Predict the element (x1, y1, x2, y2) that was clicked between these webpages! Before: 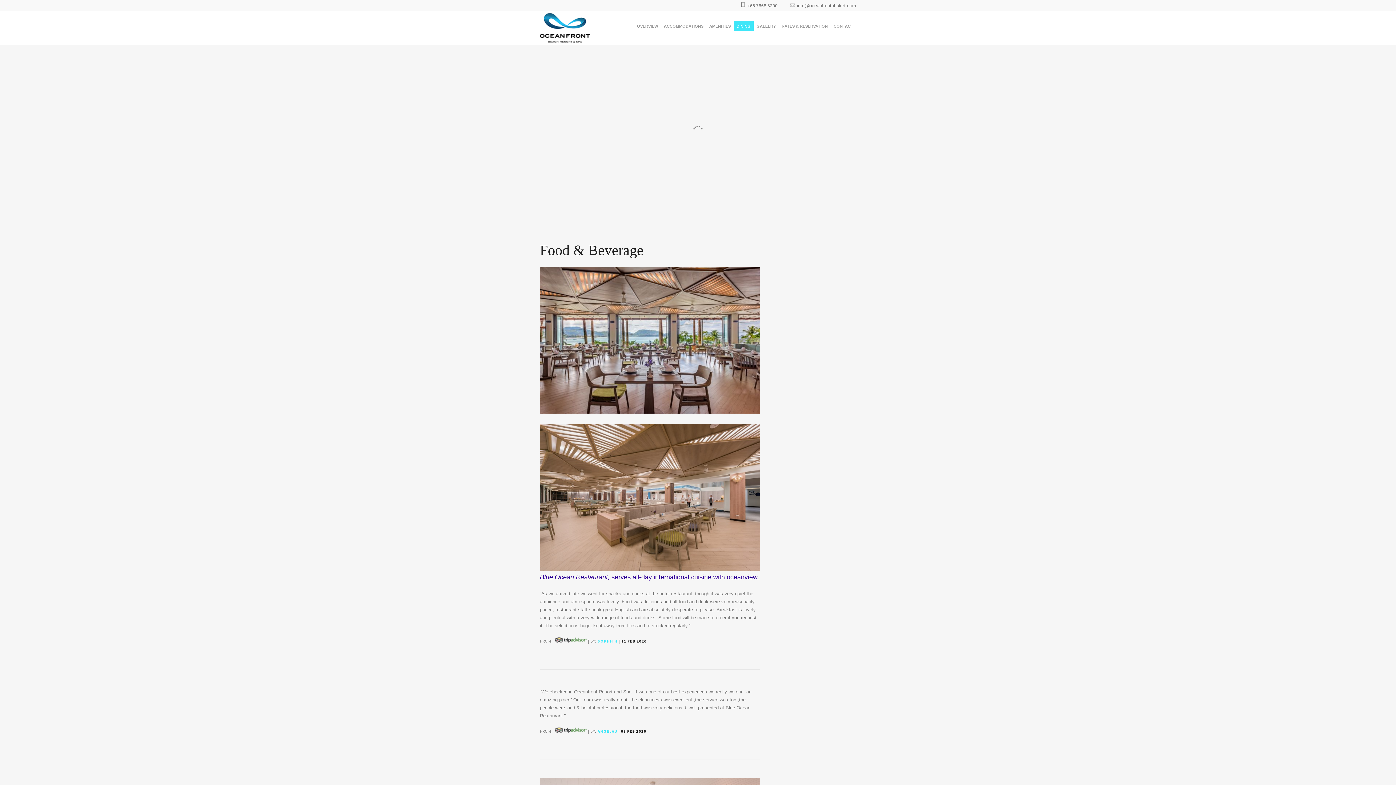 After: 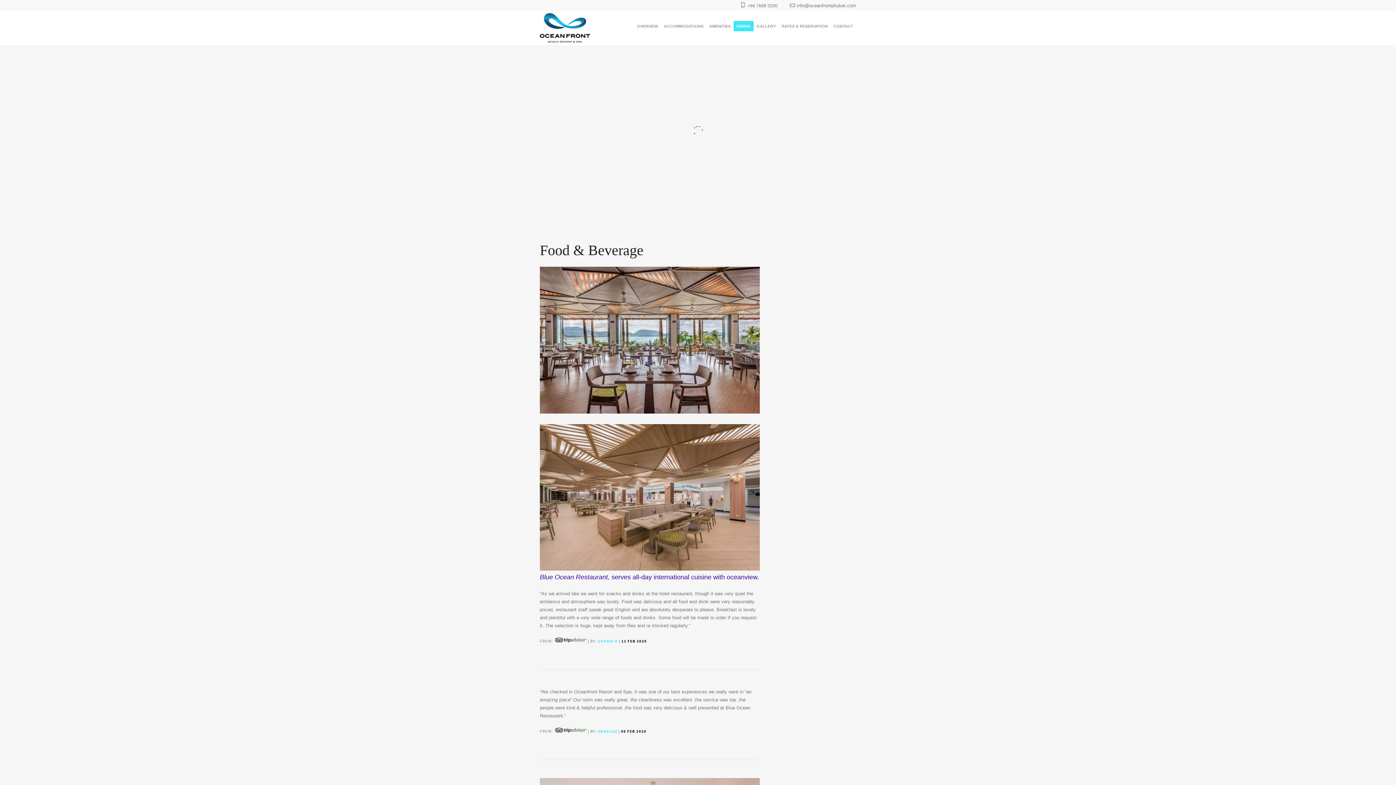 Action: label: DINING bbox: (733, 21, 753, 31)